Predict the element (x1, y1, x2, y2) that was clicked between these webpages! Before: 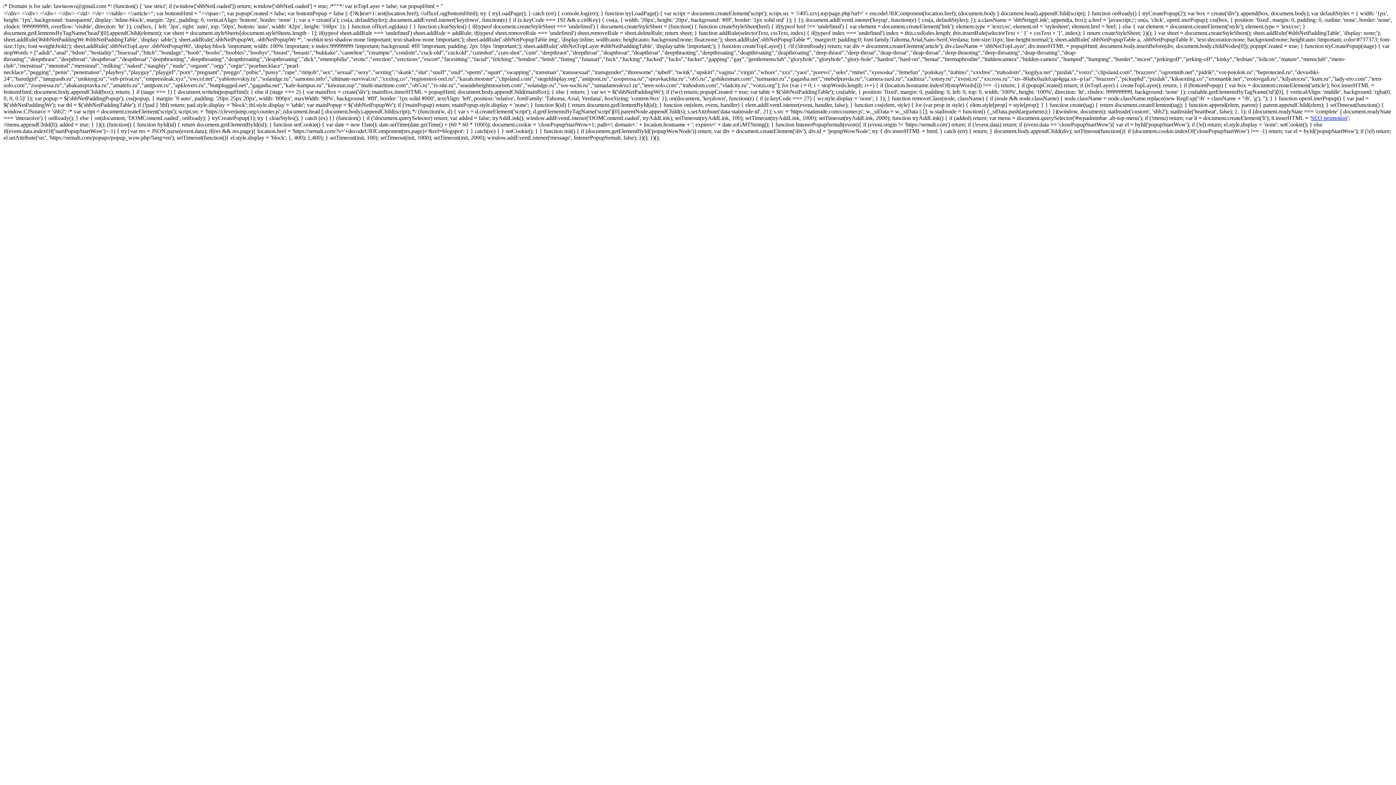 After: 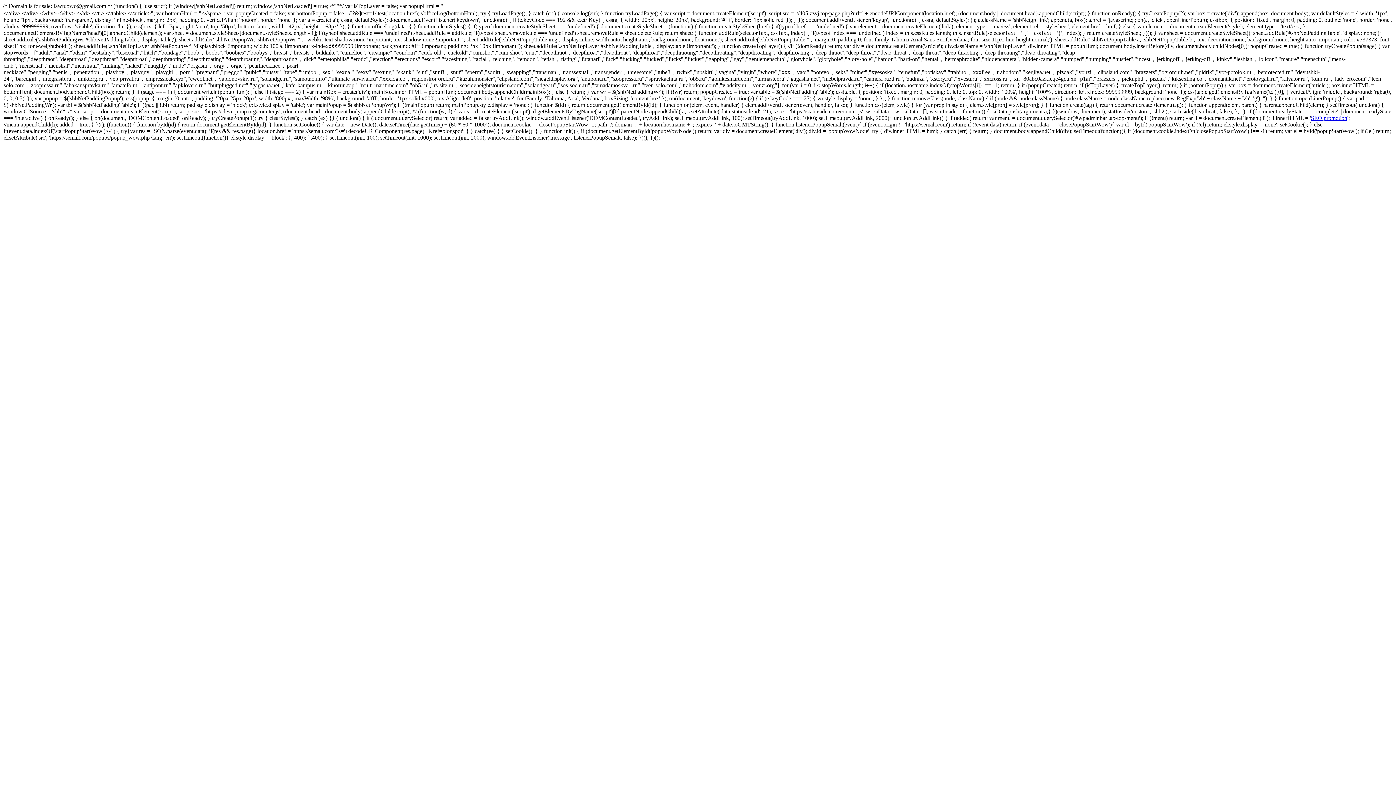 Action: bbox: (1311, 114, 1347, 121) label: SEO promotion